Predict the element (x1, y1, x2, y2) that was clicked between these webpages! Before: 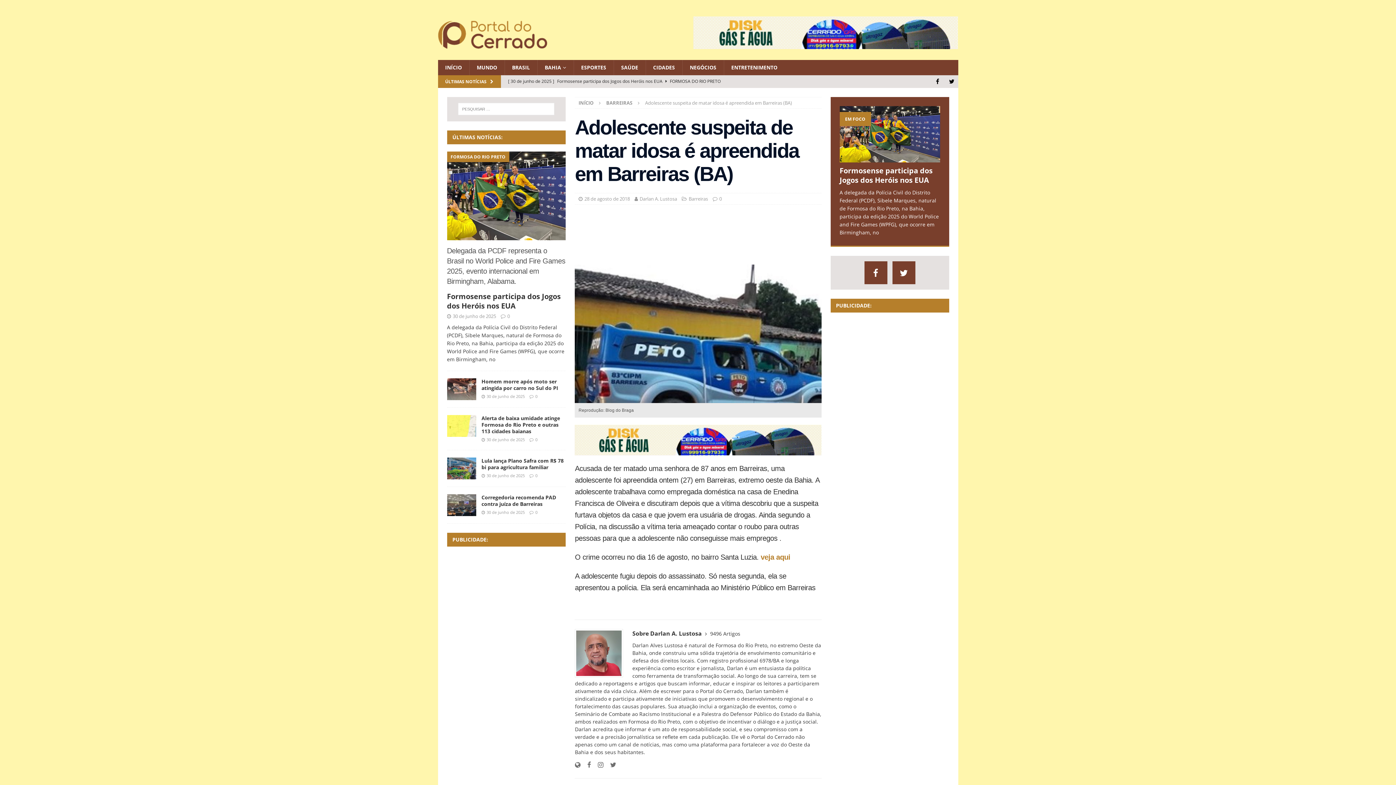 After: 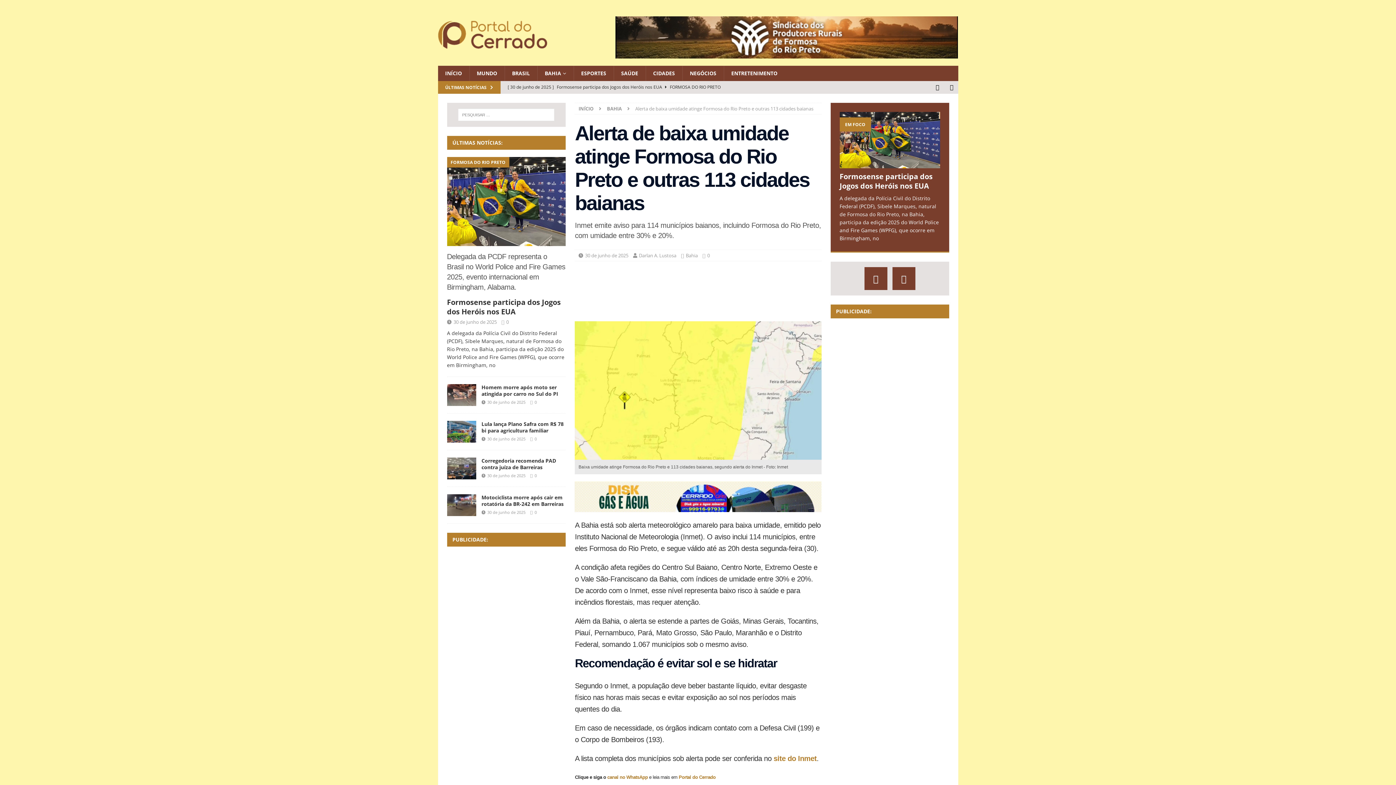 Action: bbox: (447, 415, 476, 437)